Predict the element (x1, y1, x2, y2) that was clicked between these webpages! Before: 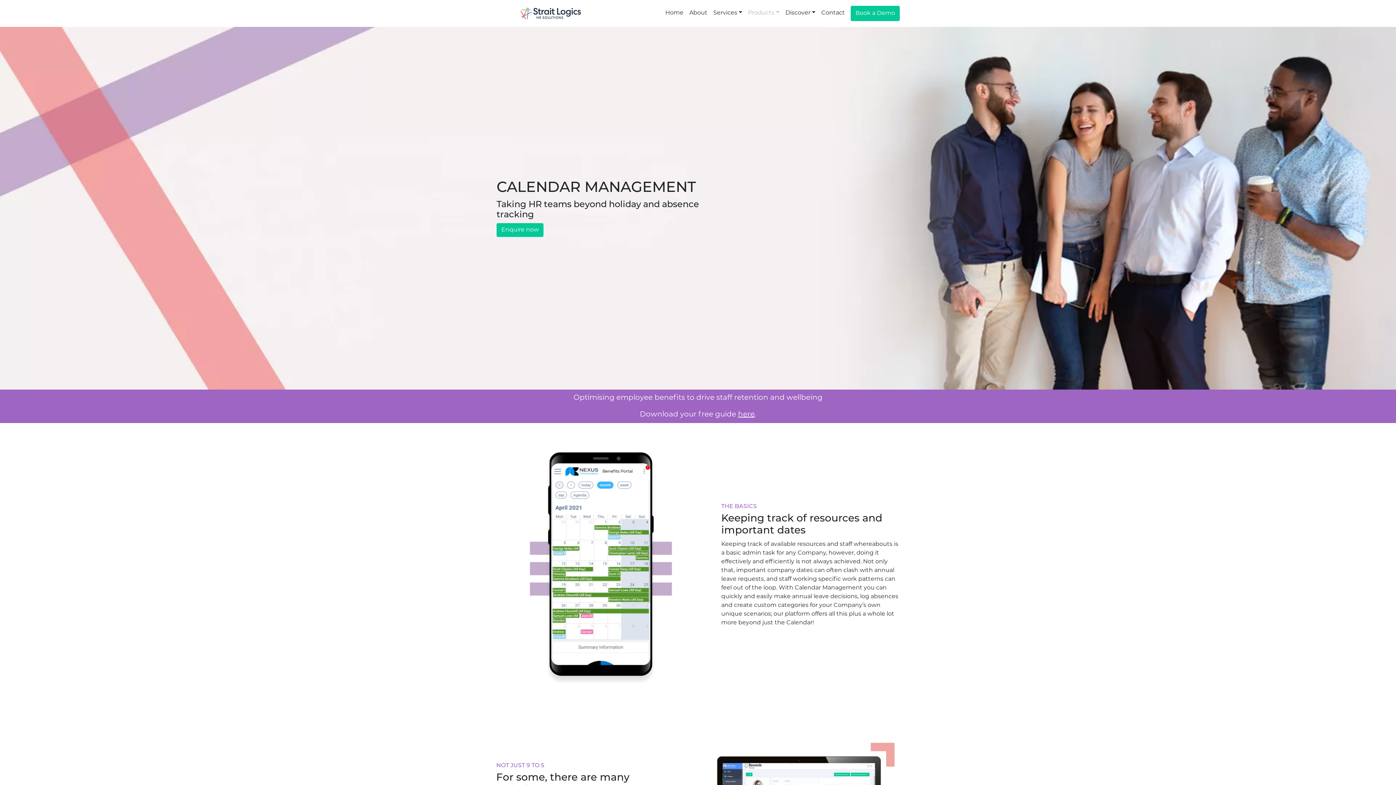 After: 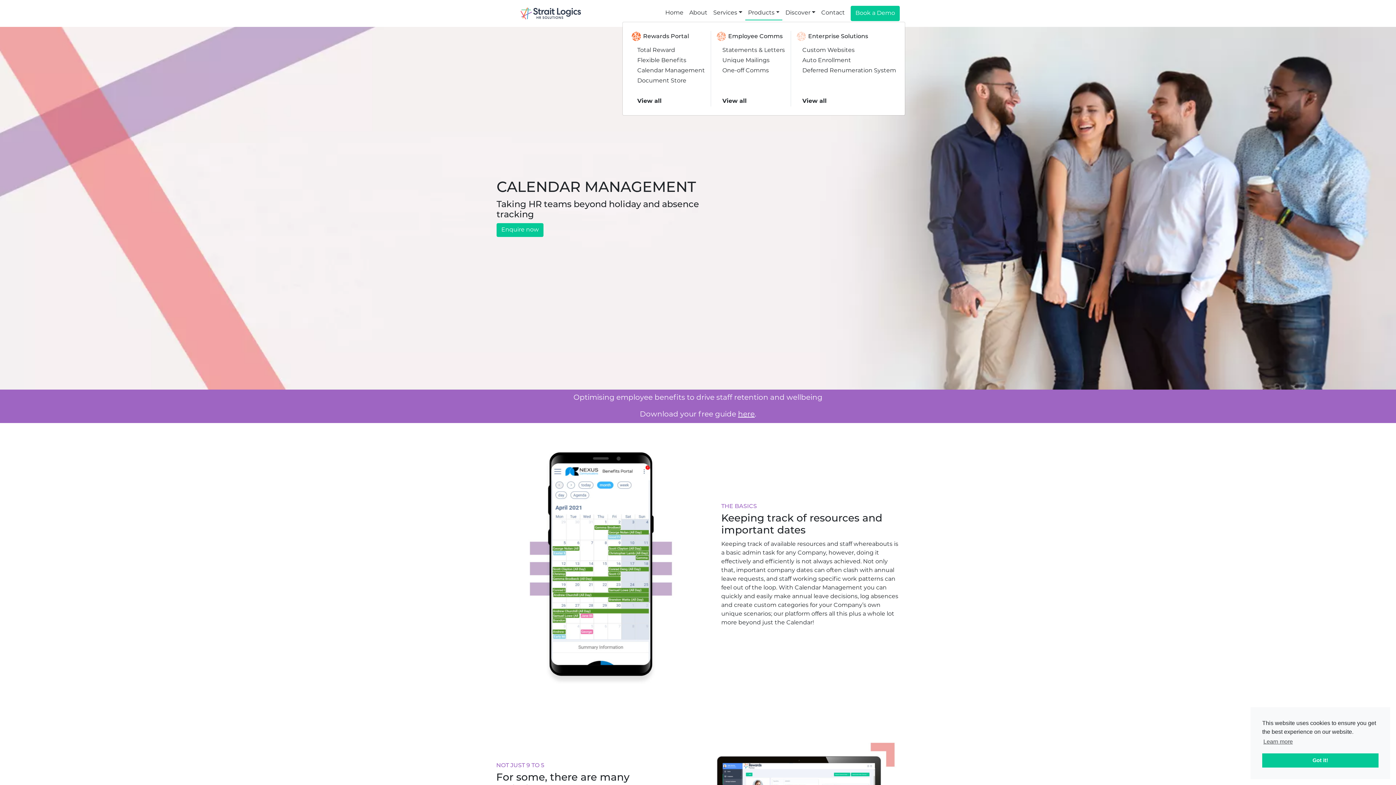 Action: label: Products bbox: (745, 5, 782, 20)